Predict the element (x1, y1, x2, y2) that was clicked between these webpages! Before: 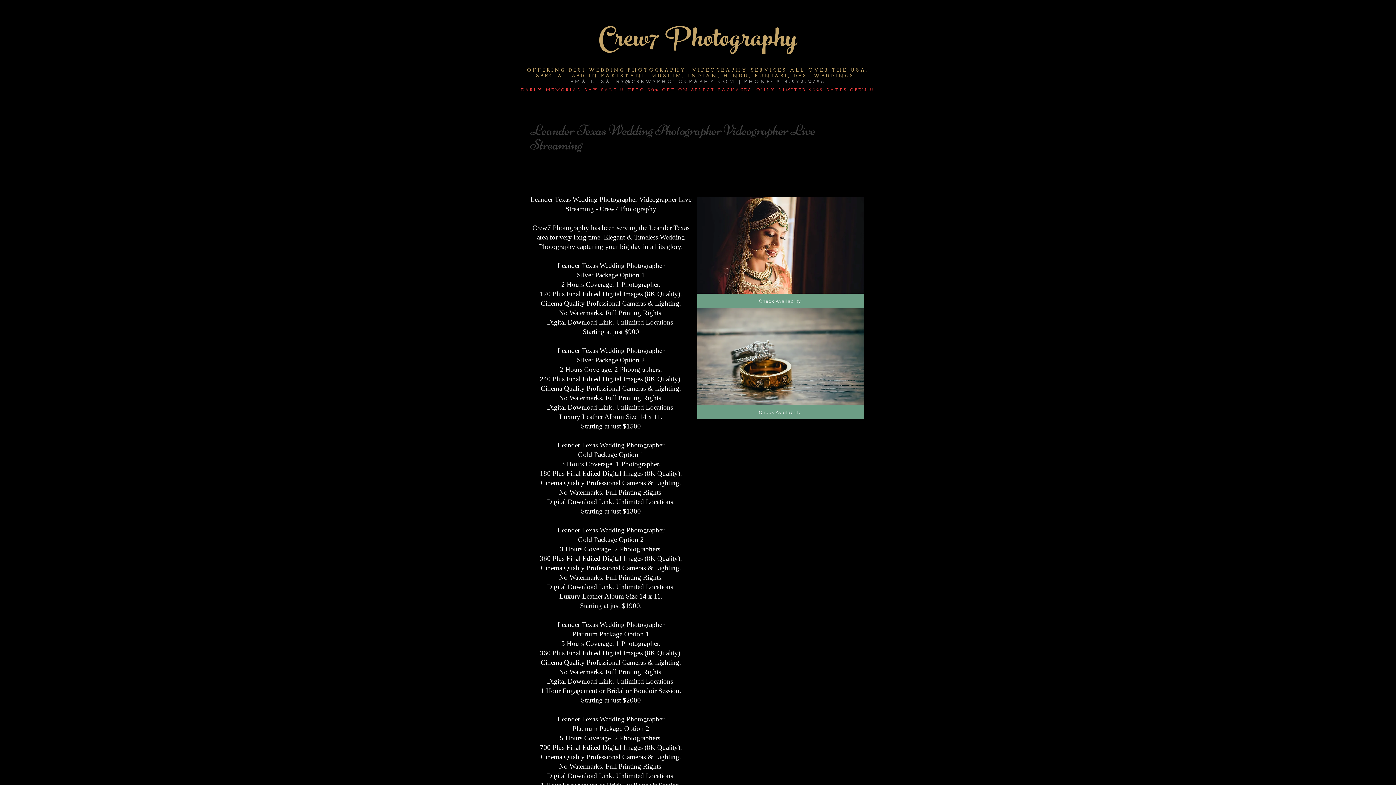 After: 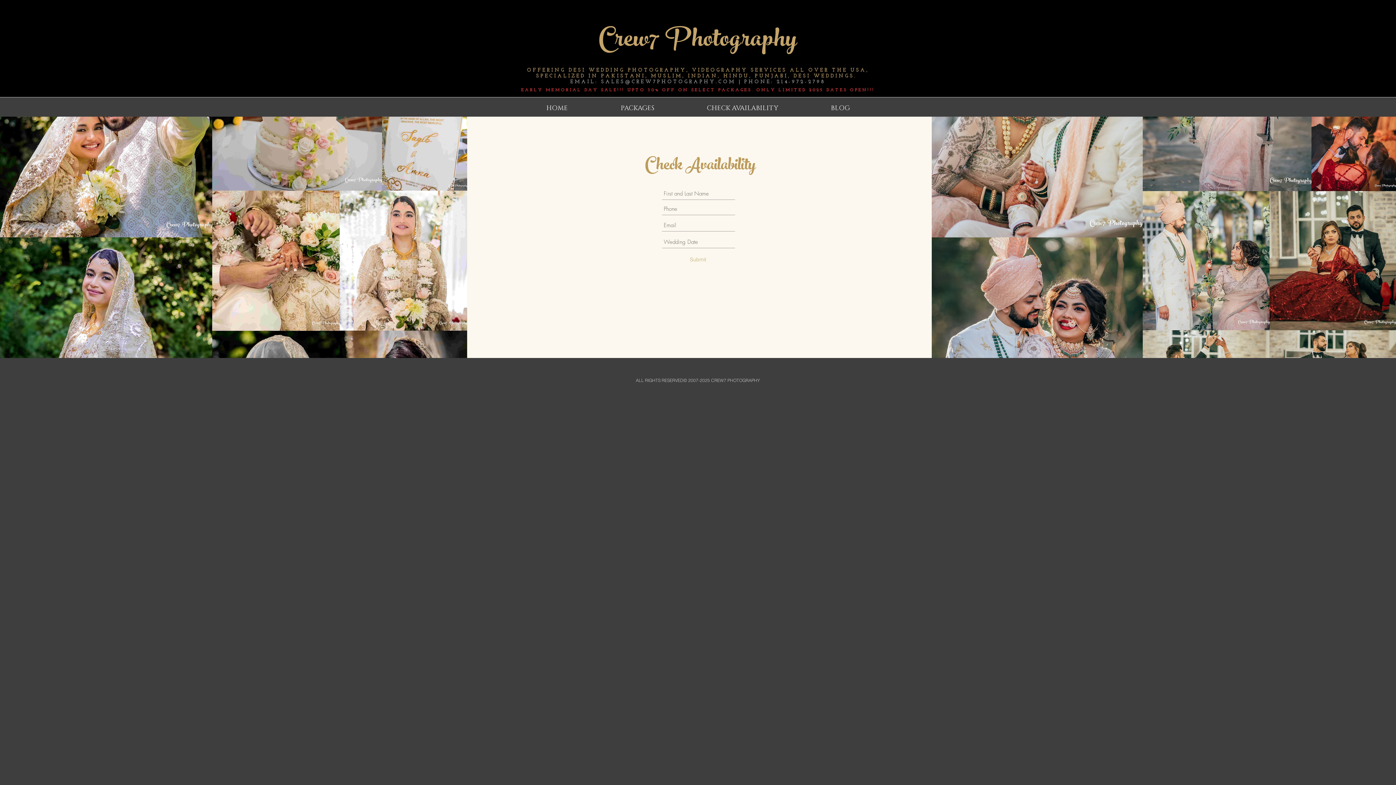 Action: label: Check Availabilty bbox: (697, 293, 864, 308)